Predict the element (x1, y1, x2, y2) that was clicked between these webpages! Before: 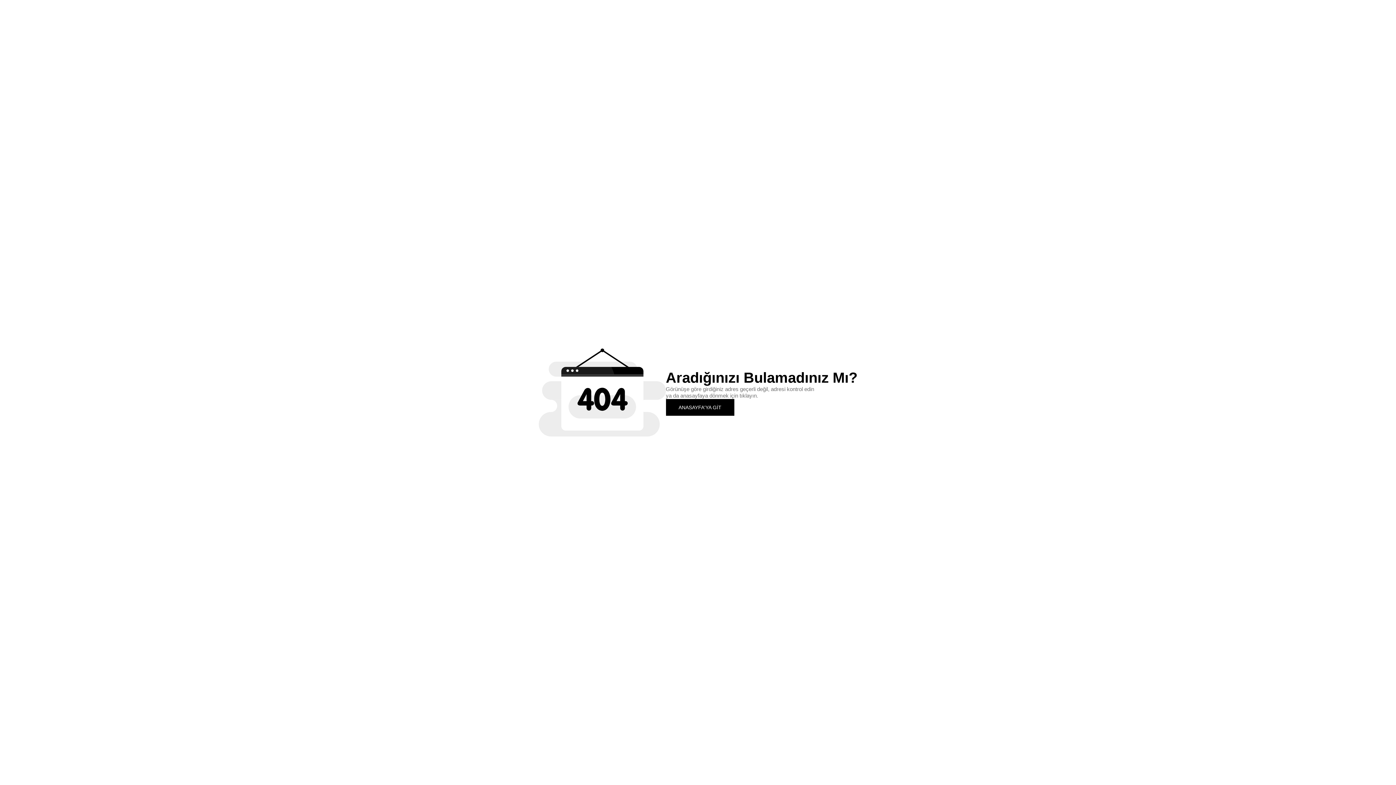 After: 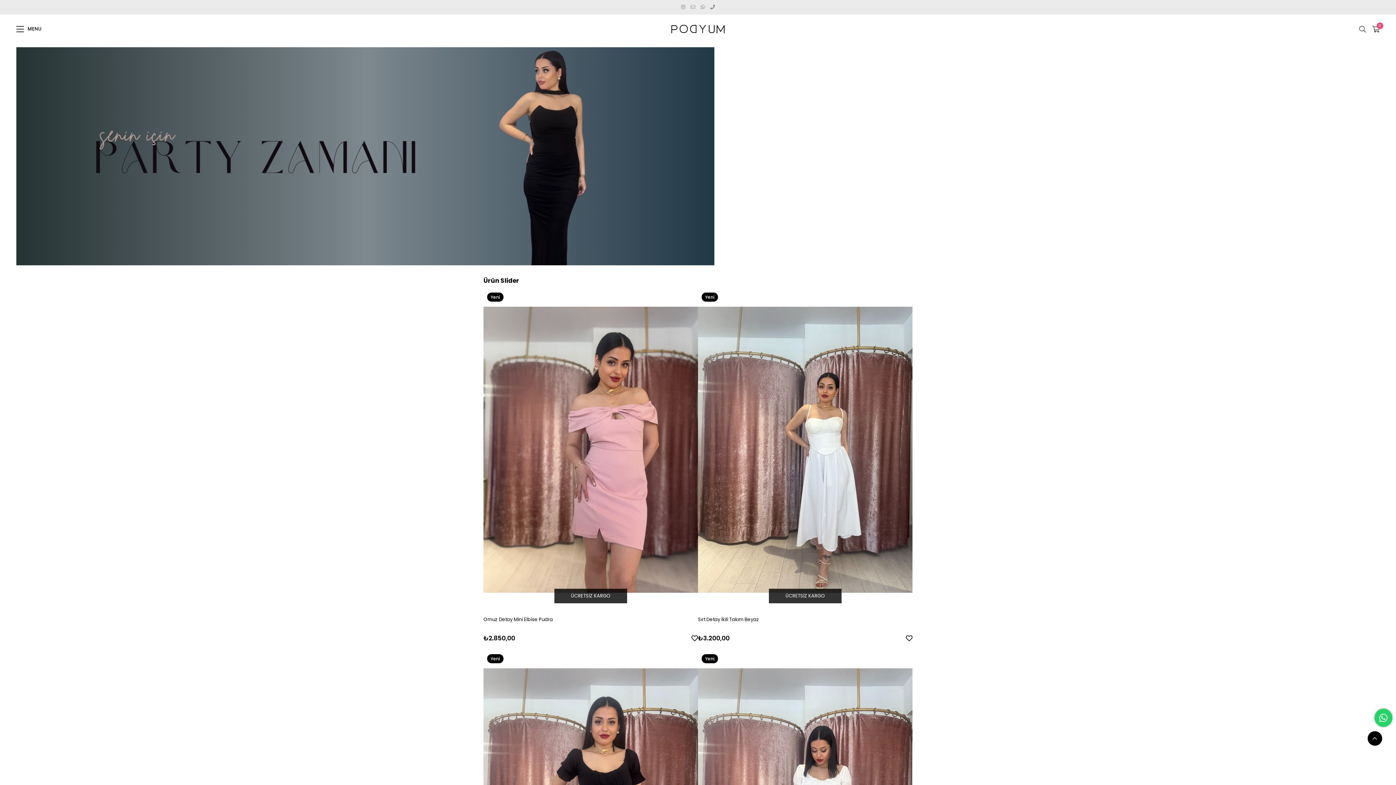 Action: label: ANASAYFA'YA GİT bbox: (666, 399, 734, 415)